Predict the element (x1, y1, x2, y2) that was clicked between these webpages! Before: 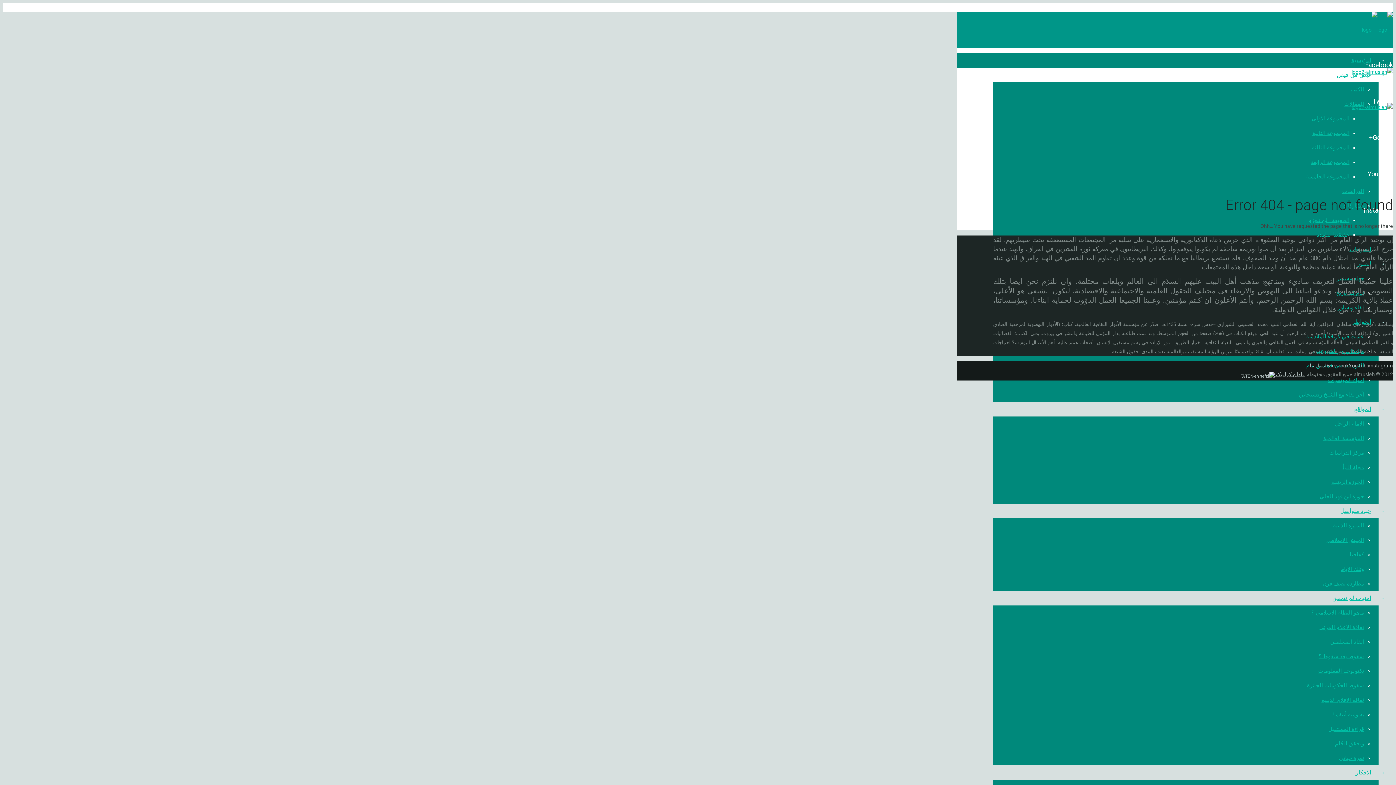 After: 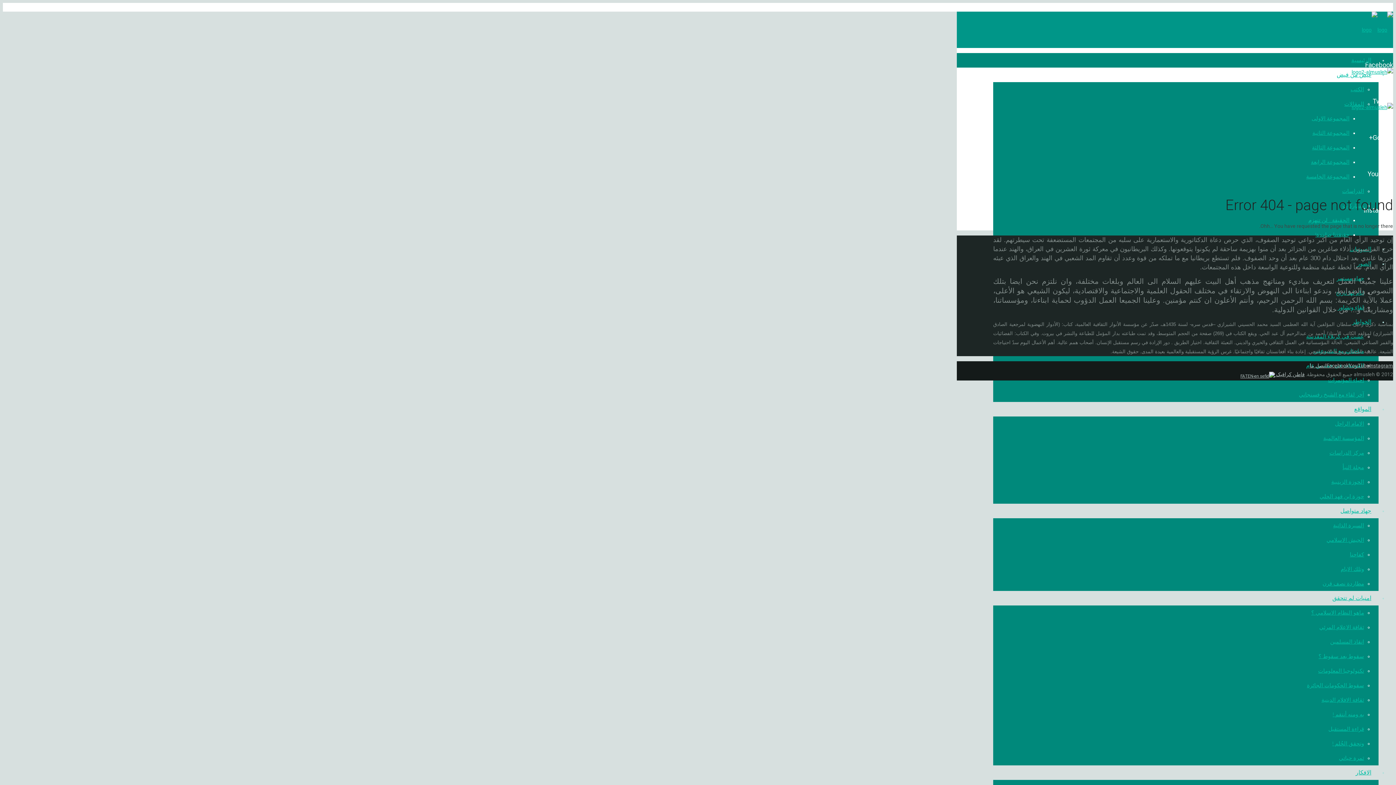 Action: bbox: (1319, 624, 1364, 630) label: ثقافة الاعلام المرئي